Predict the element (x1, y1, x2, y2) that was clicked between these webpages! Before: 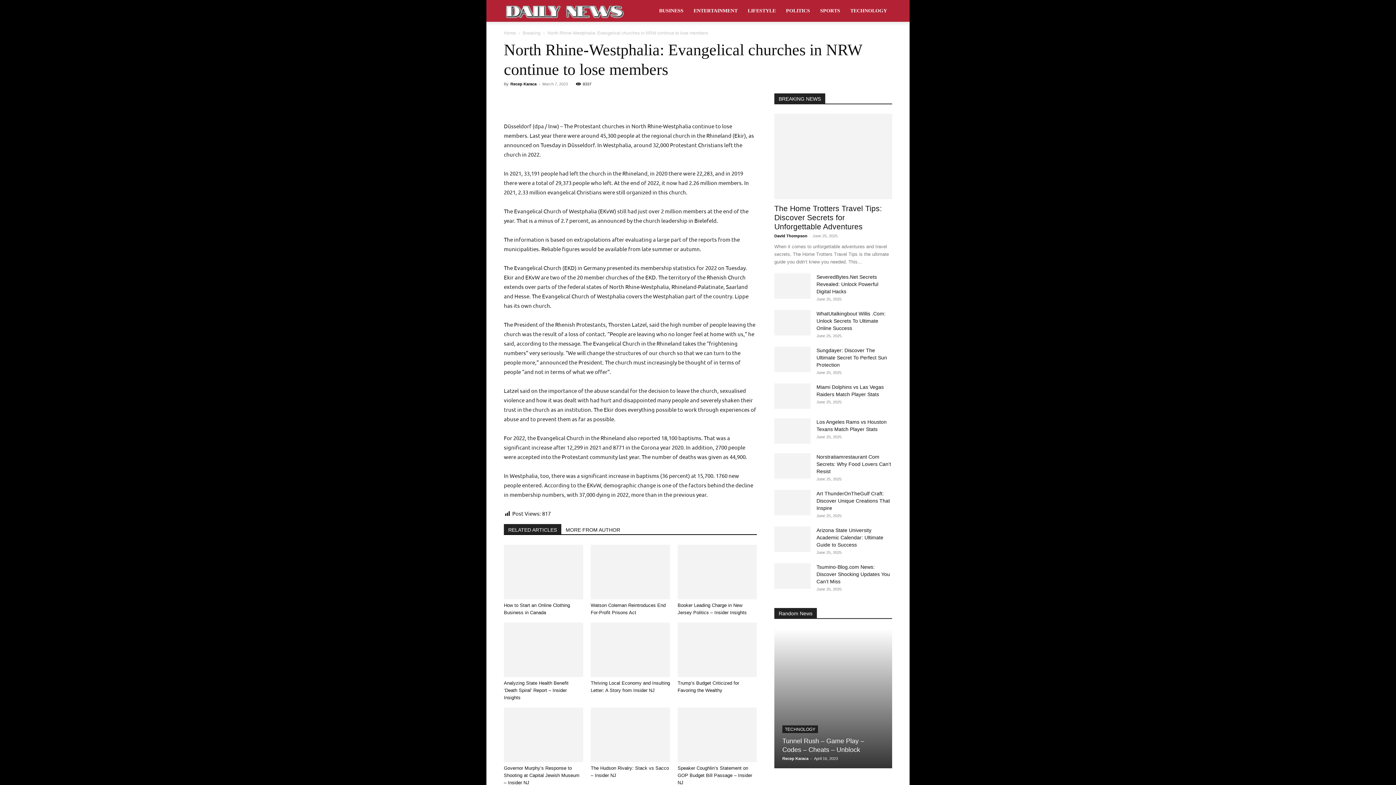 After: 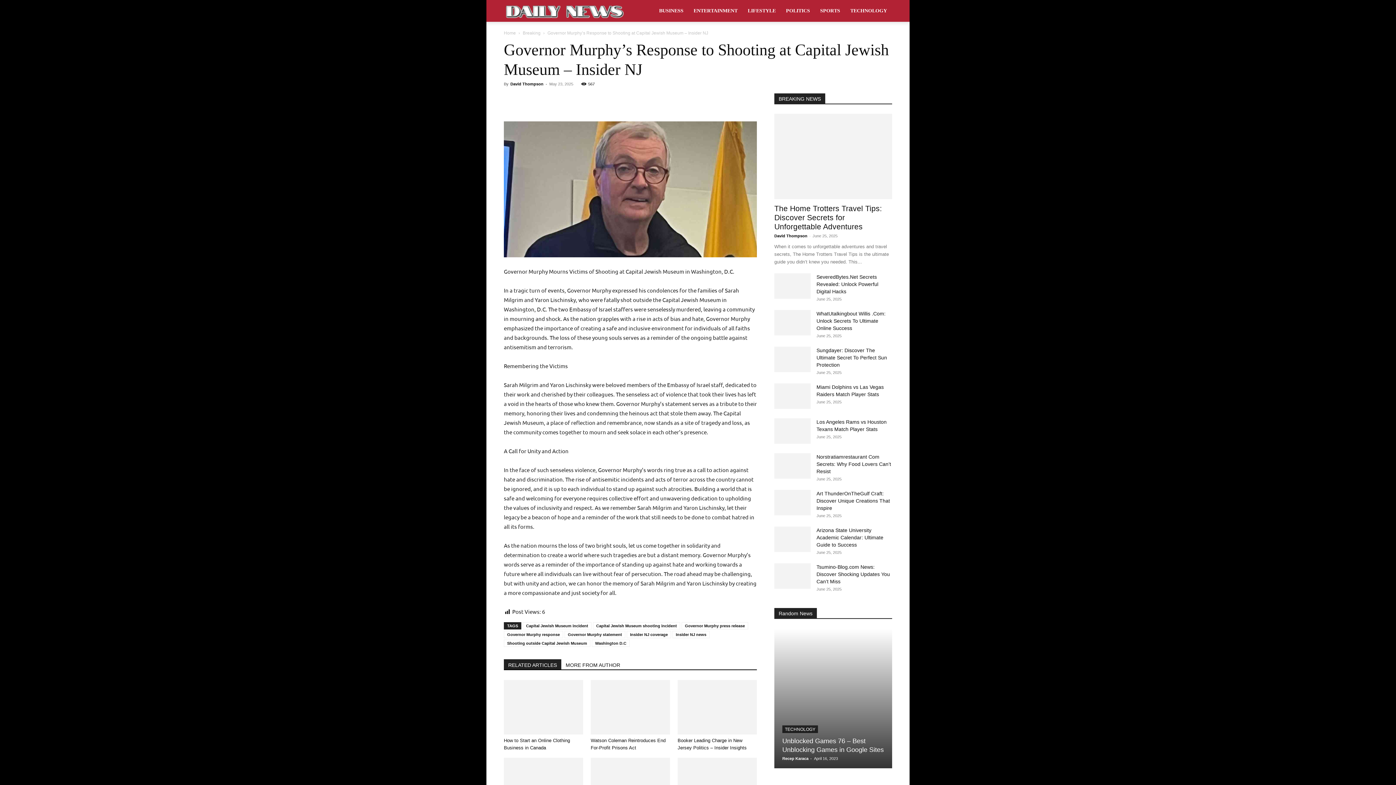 Action: label: Governor Murphy’s Response to Shooting at Capital Jewish Museum – Insider NJ bbox: (504, 765, 579, 785)